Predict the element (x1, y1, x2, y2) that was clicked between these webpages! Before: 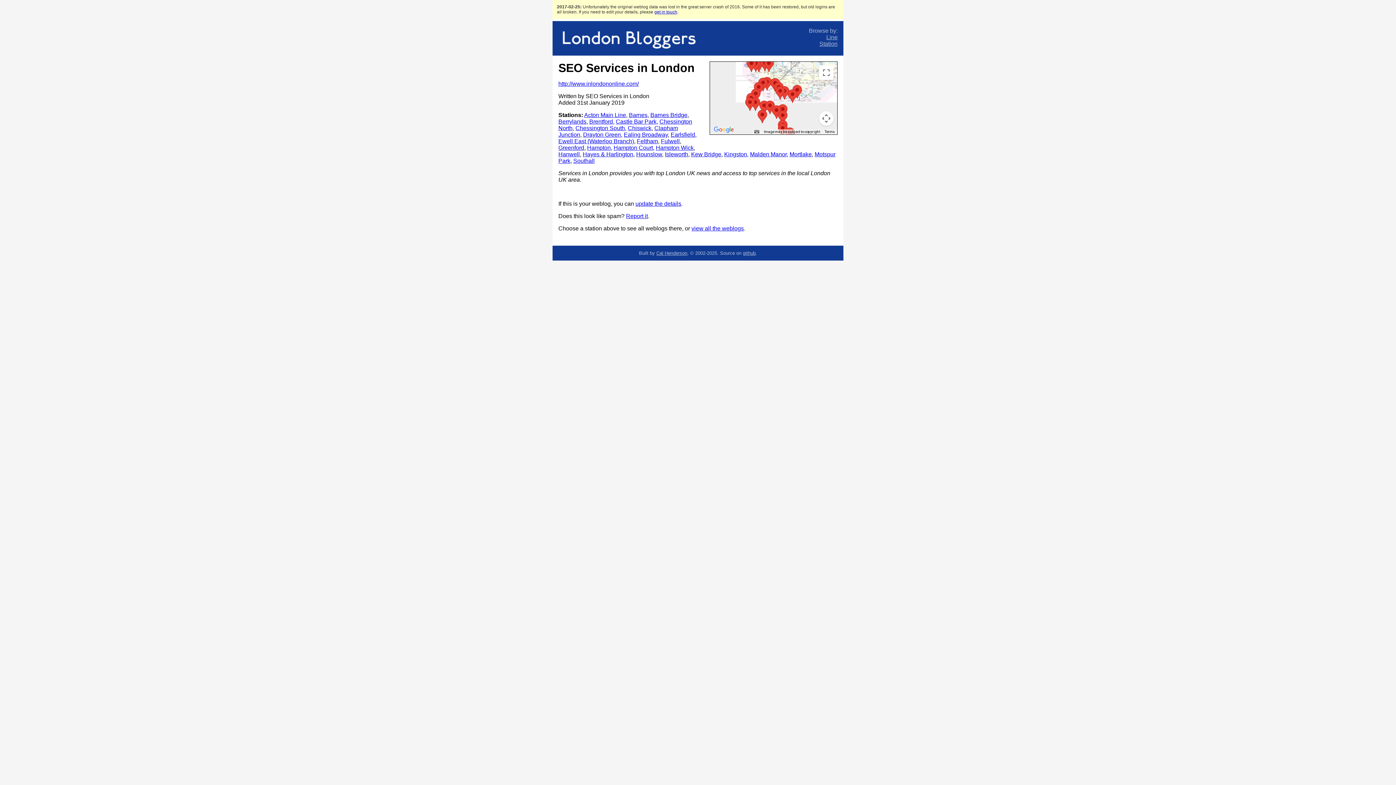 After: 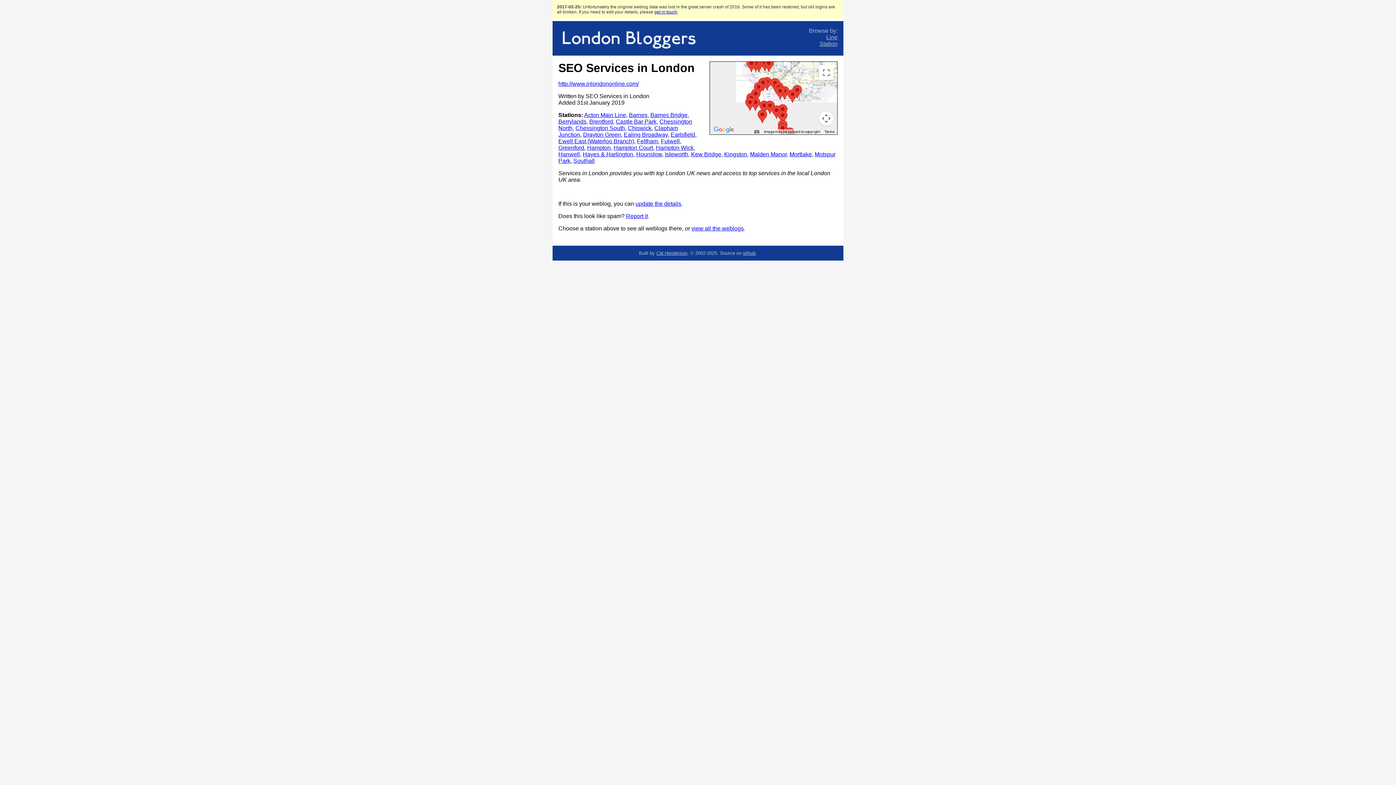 Action: label: Open this area in Google Maps (opens a new window) bbox: (712, 125, 736, 134)